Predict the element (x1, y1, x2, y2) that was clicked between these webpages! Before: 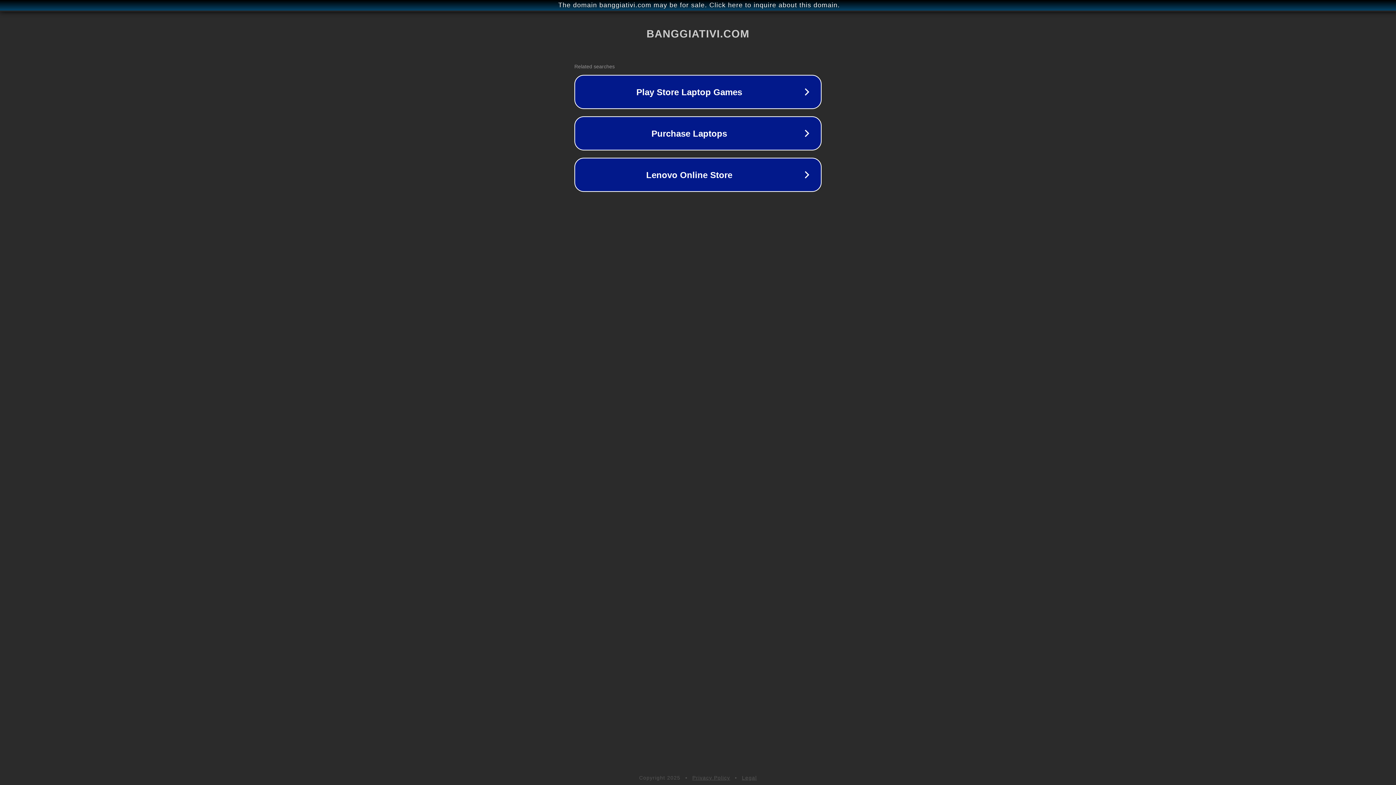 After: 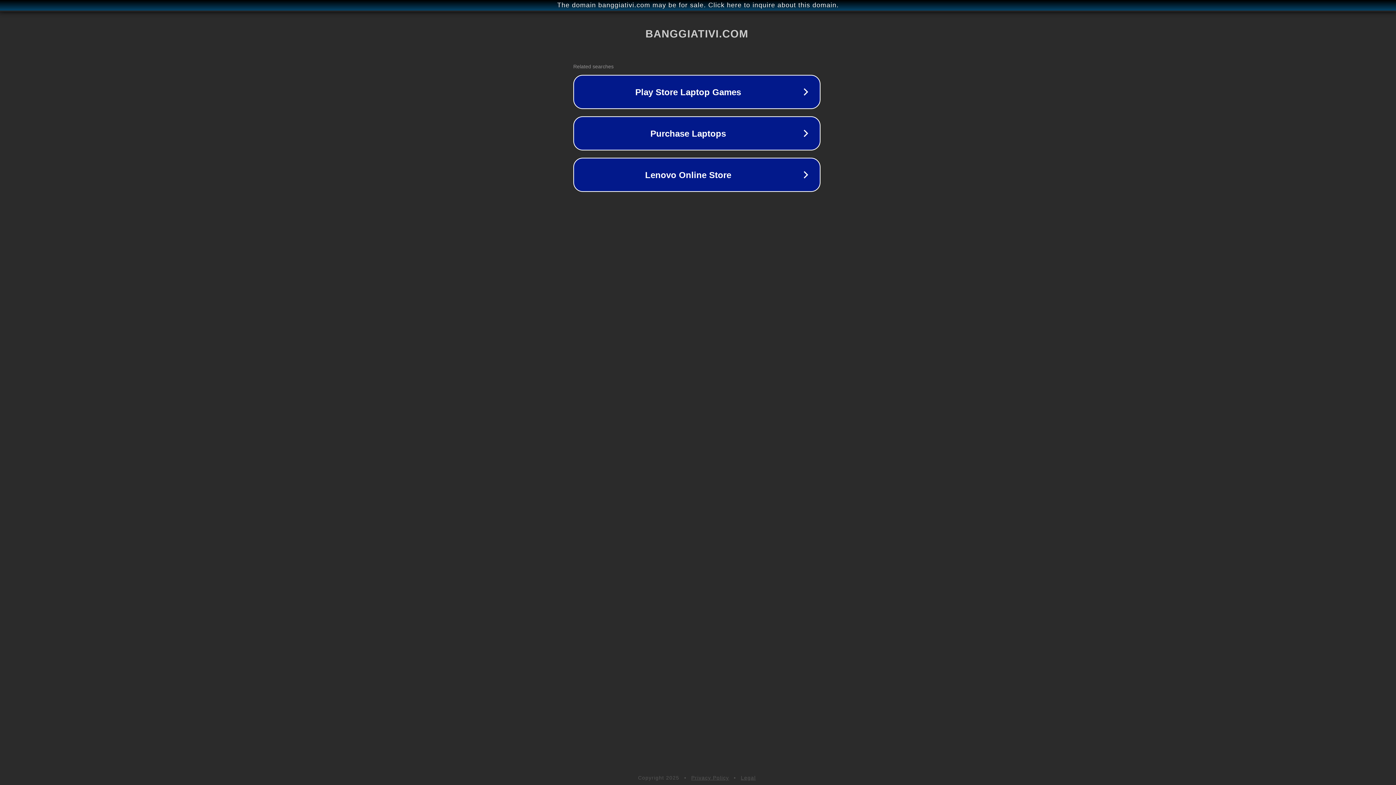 Action: label: The domain banggiativi.com may be for sale. Click here to inquire about this domain. bbox: (1, 1, 1397, 9)